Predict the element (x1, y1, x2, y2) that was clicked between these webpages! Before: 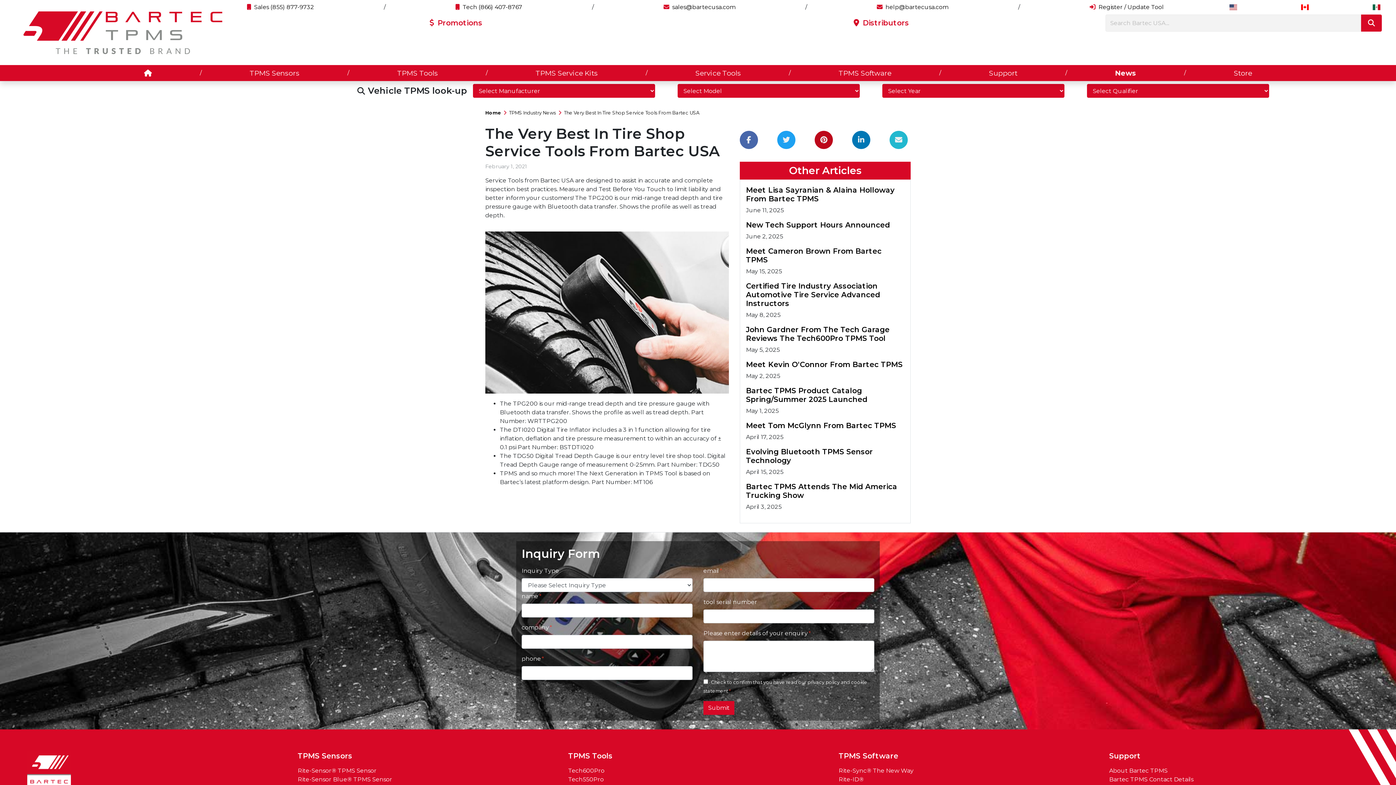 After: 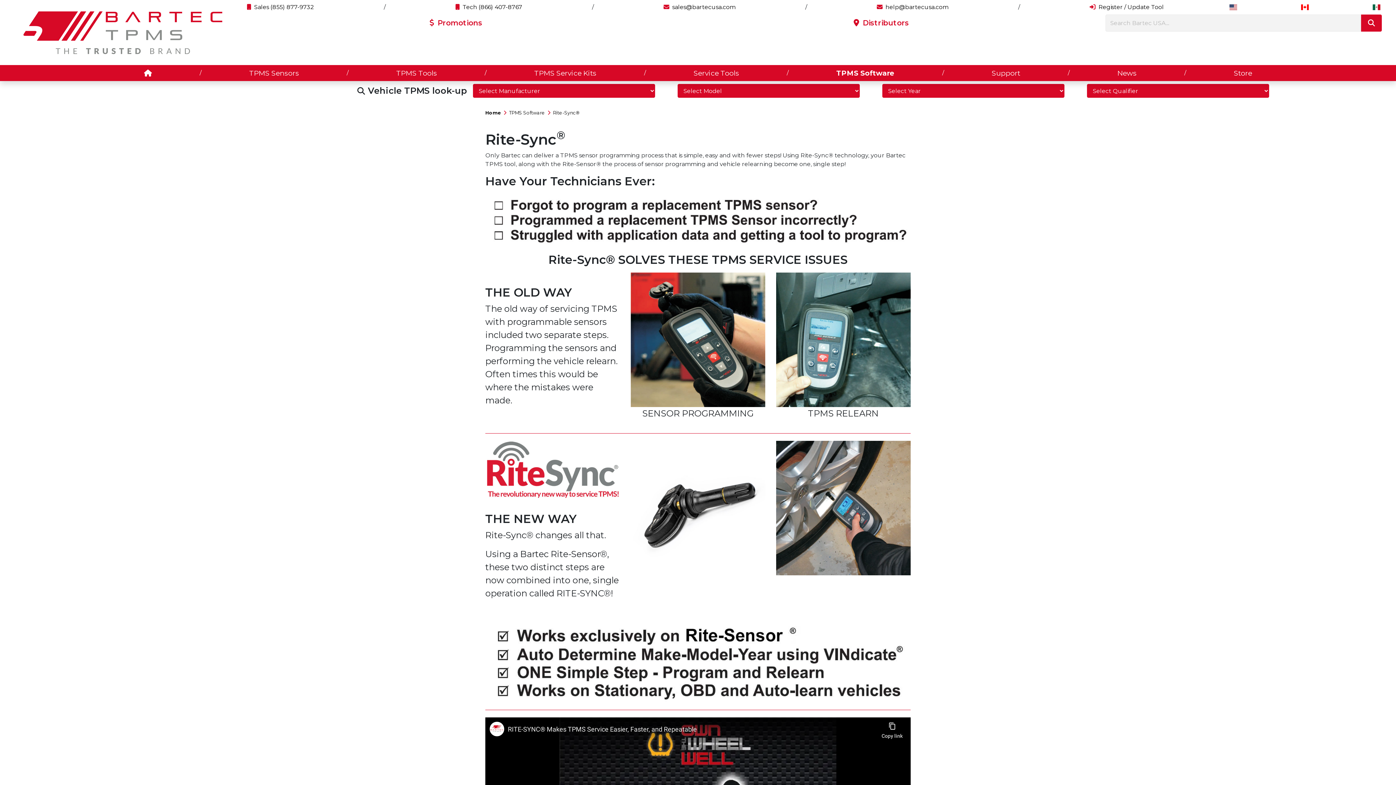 Action: bbox: (838, 766, 1098, 775) label: Rite-Sync® The New Way